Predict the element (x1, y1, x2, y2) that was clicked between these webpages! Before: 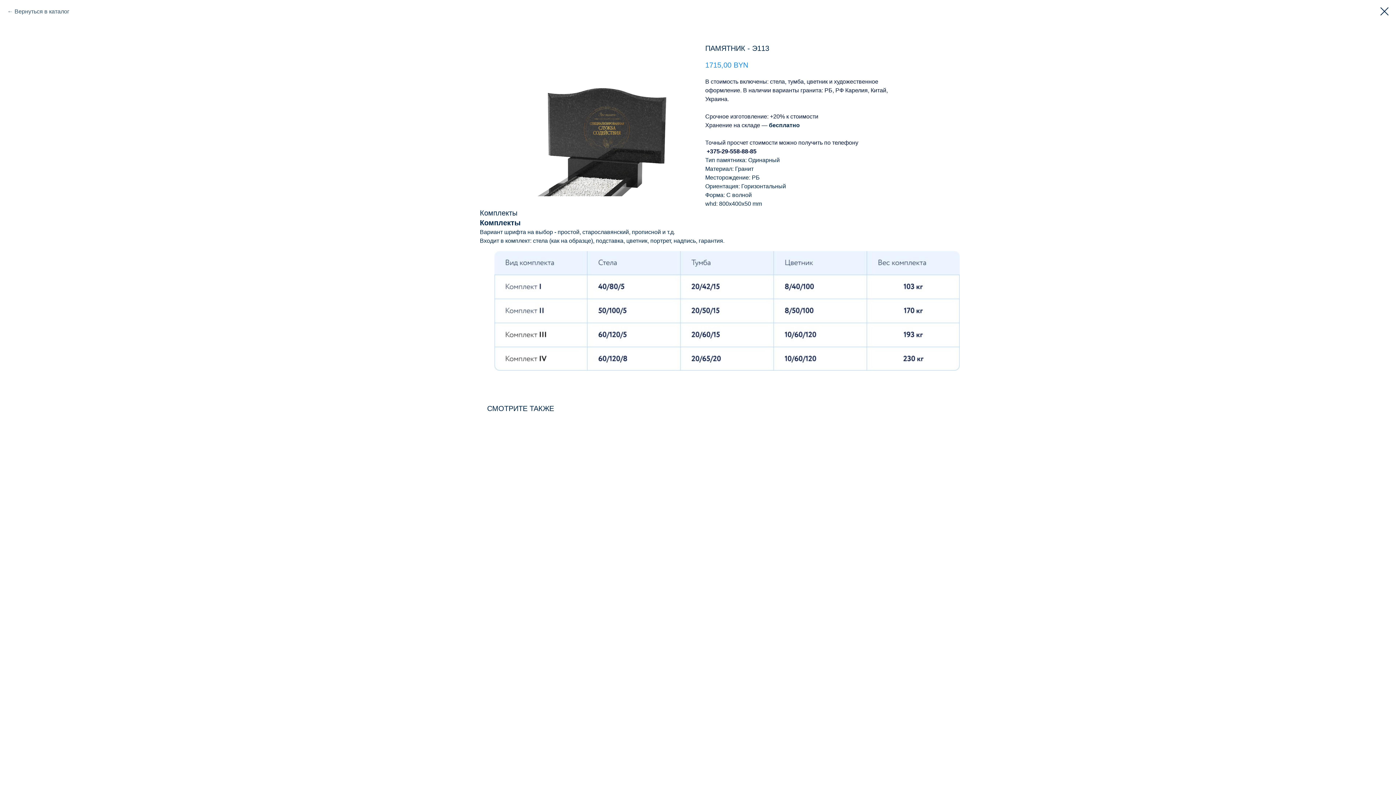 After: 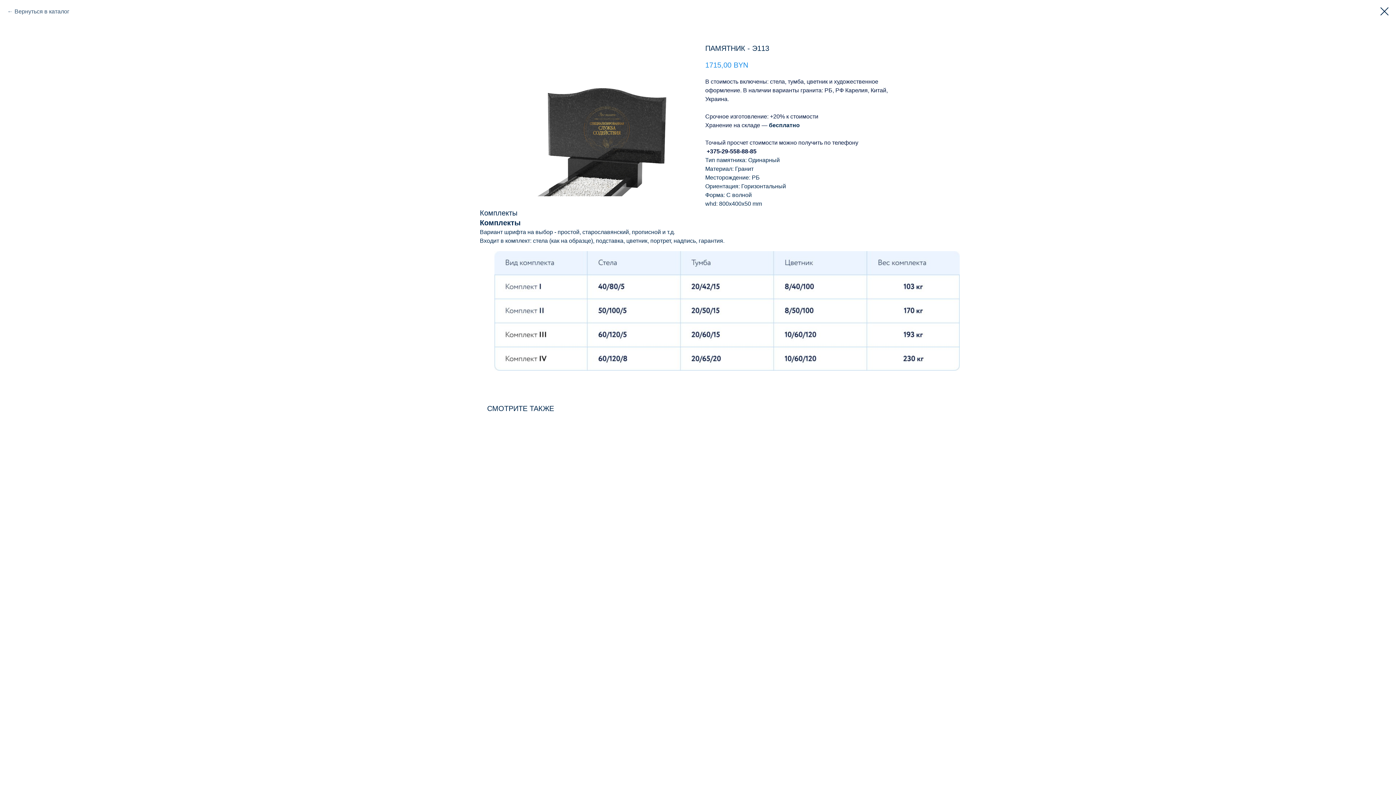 Action: bbox: (706, 148, 756, 154) label: +375-29-558-88-85